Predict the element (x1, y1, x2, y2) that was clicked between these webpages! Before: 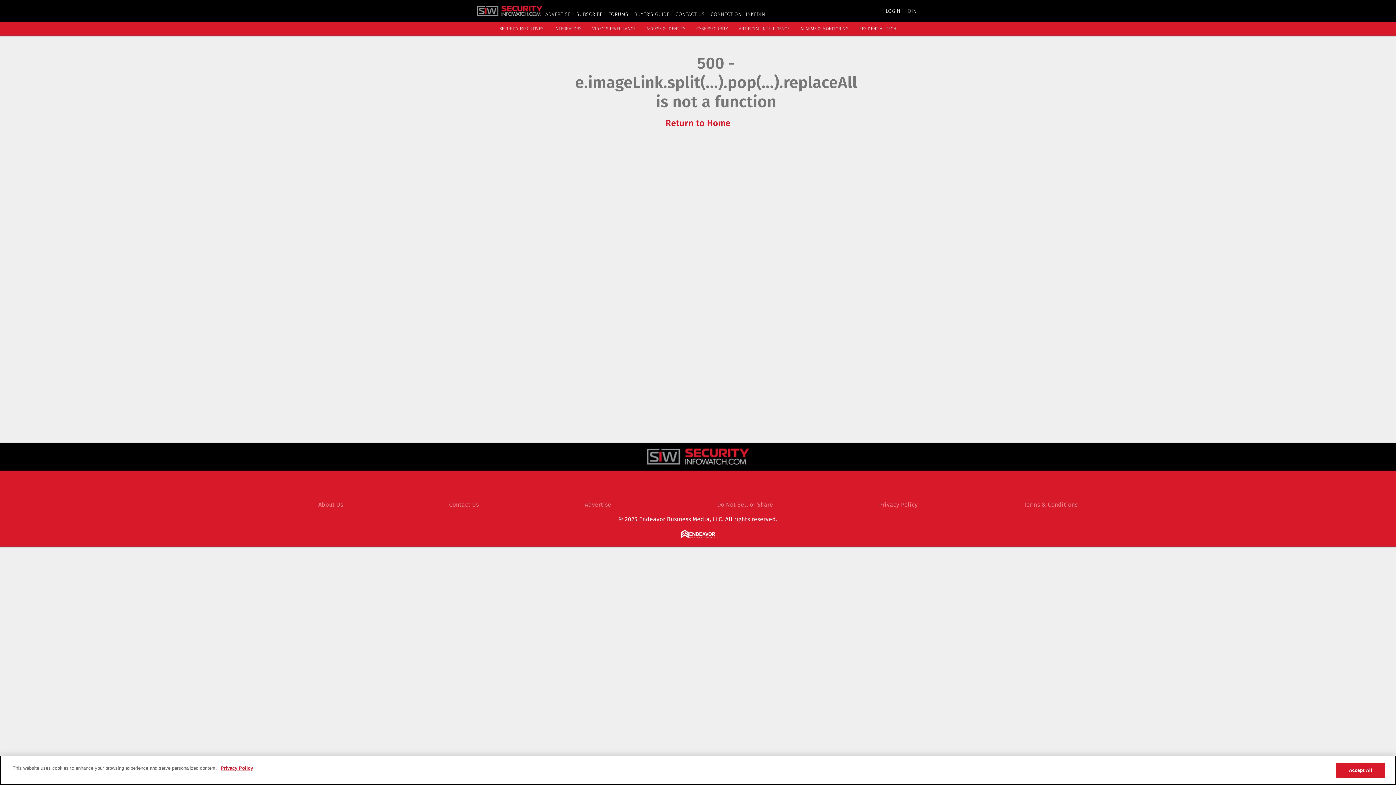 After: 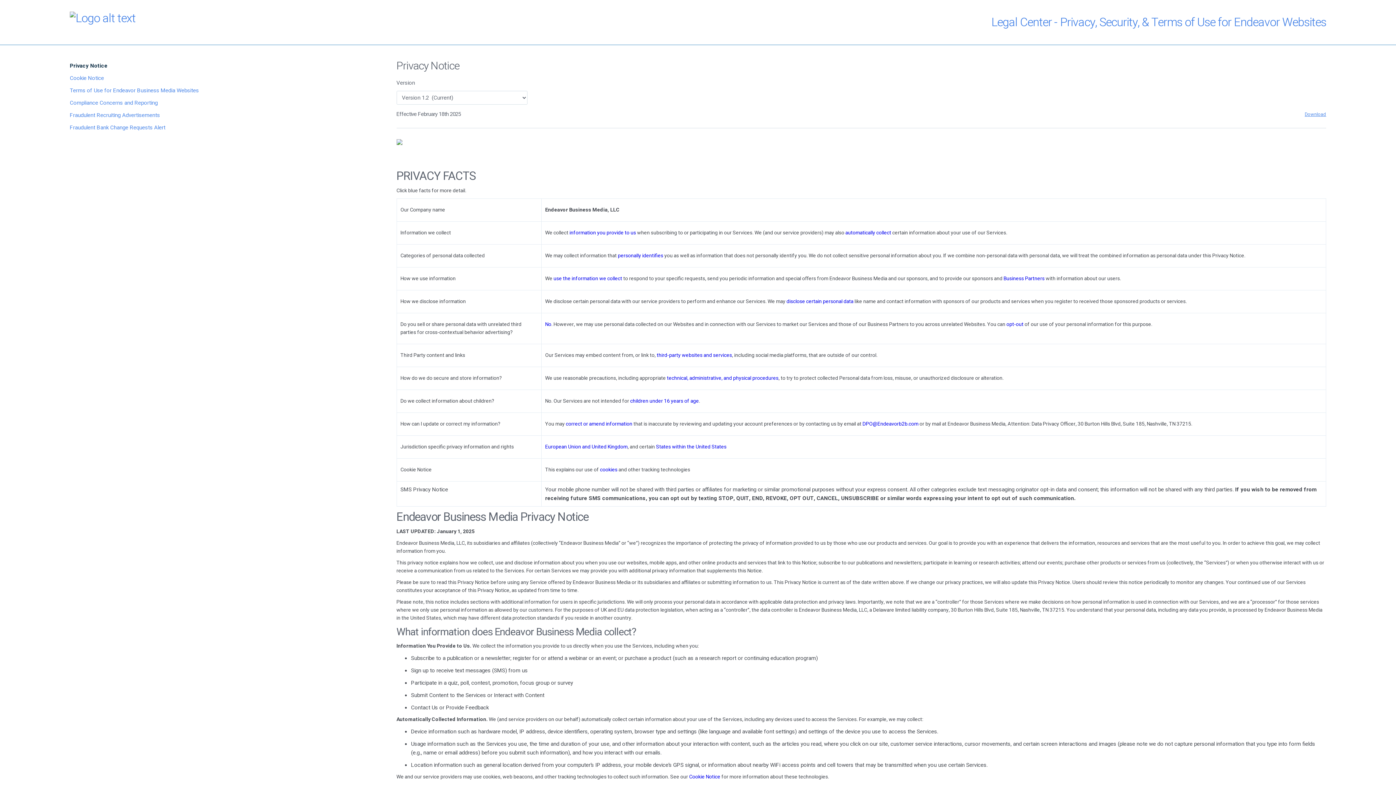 Action: label: More information about your privacy, opens in a new tab bbox: (218, 765, 253, 772)